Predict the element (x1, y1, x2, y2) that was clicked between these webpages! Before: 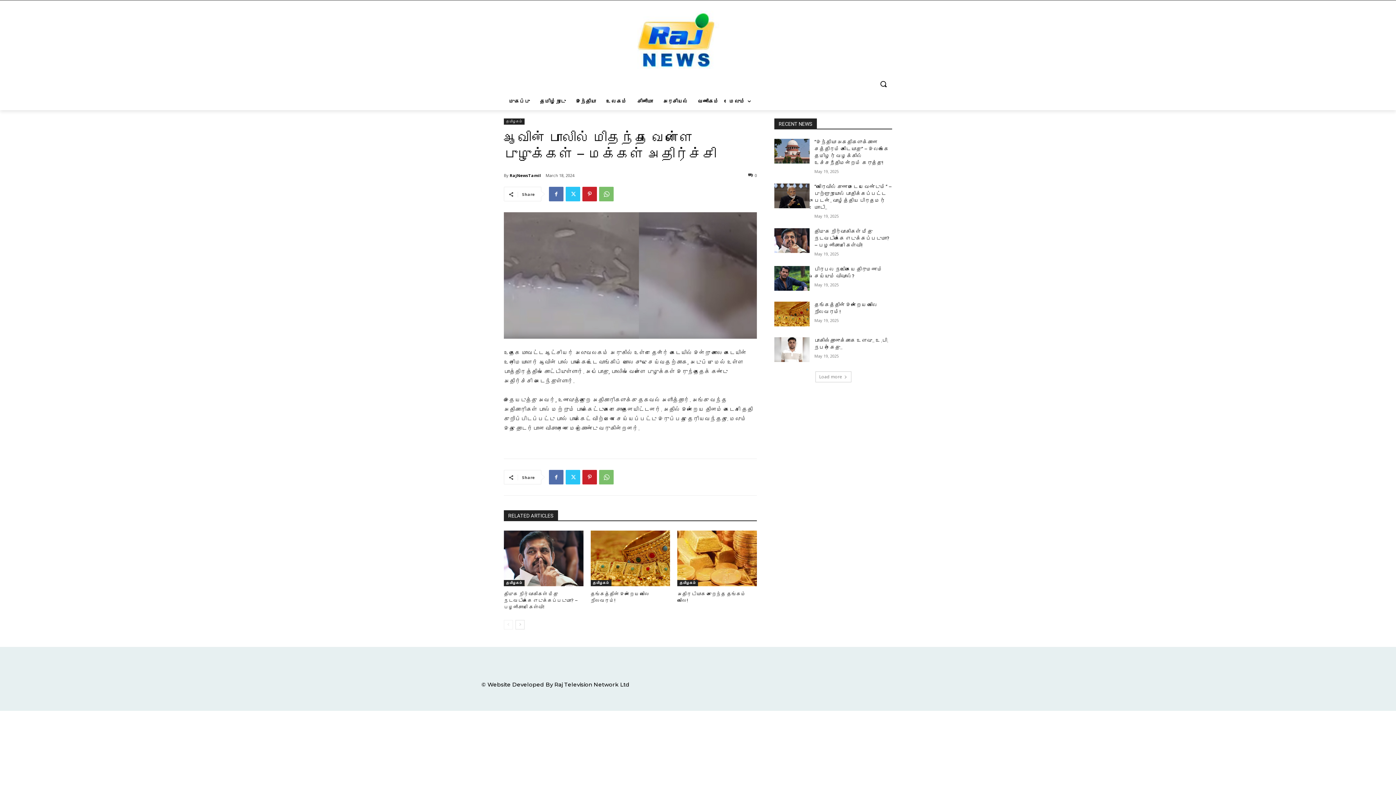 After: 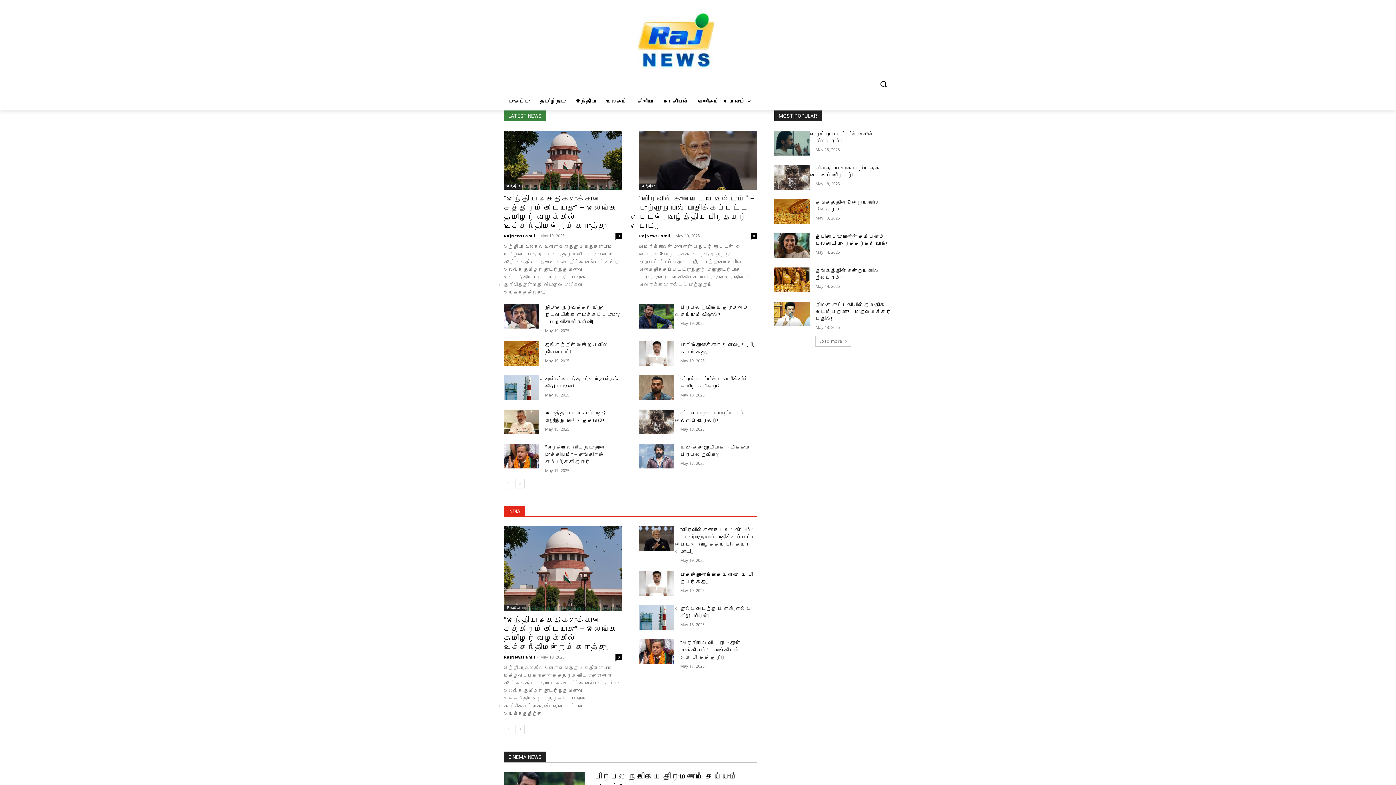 Action: bbox: (504, 92, 534, 110) label: முகப்பு